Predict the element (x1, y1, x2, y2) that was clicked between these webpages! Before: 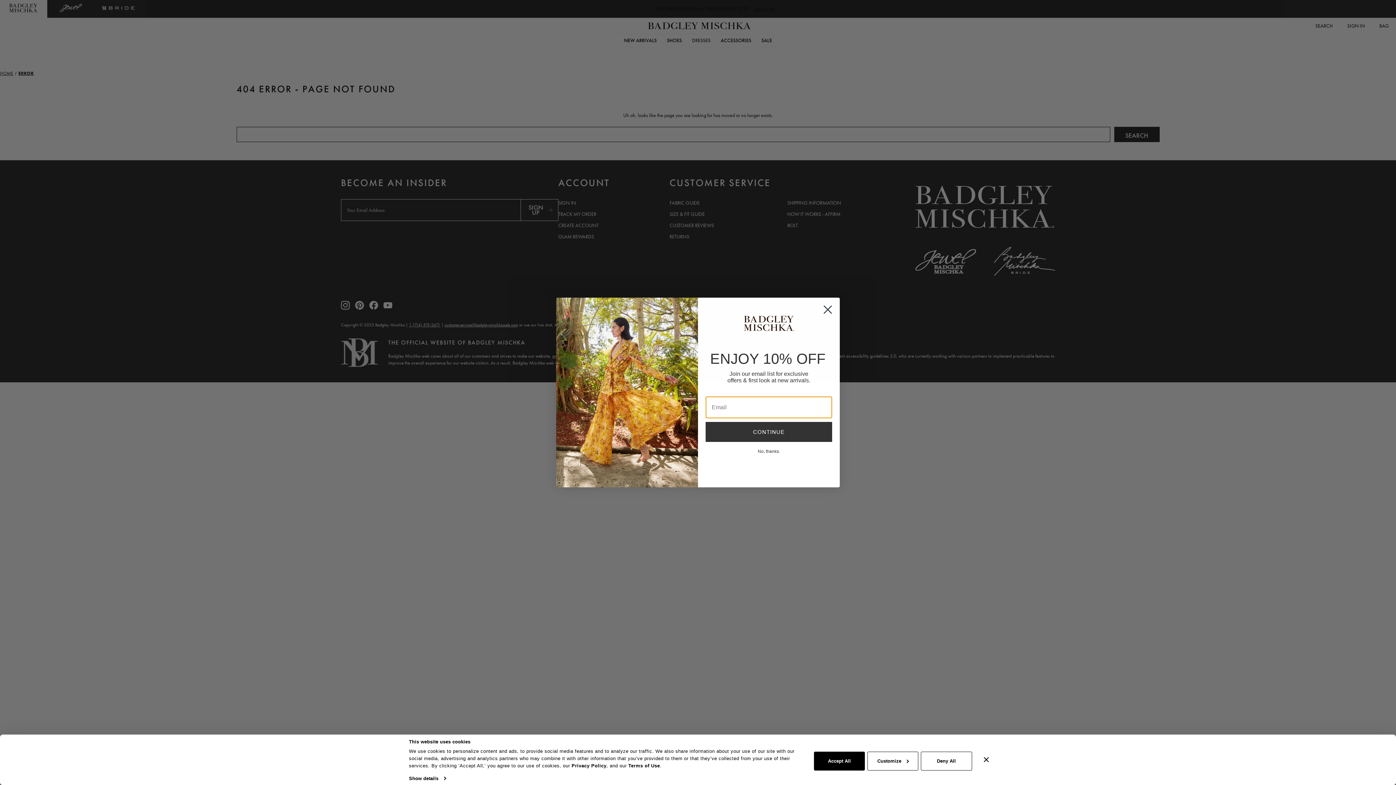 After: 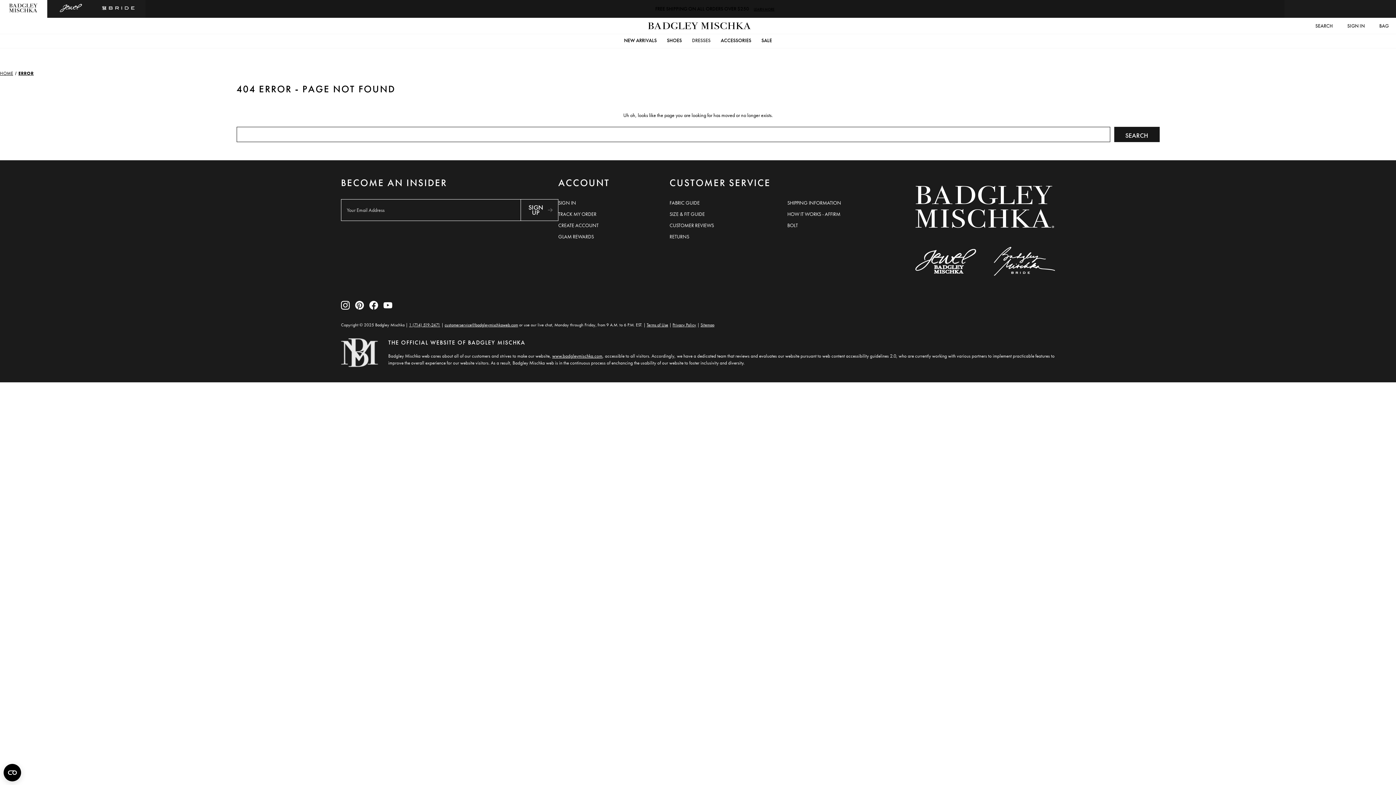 Action: label: Accept All bbox: (814, 751, 865, 770)